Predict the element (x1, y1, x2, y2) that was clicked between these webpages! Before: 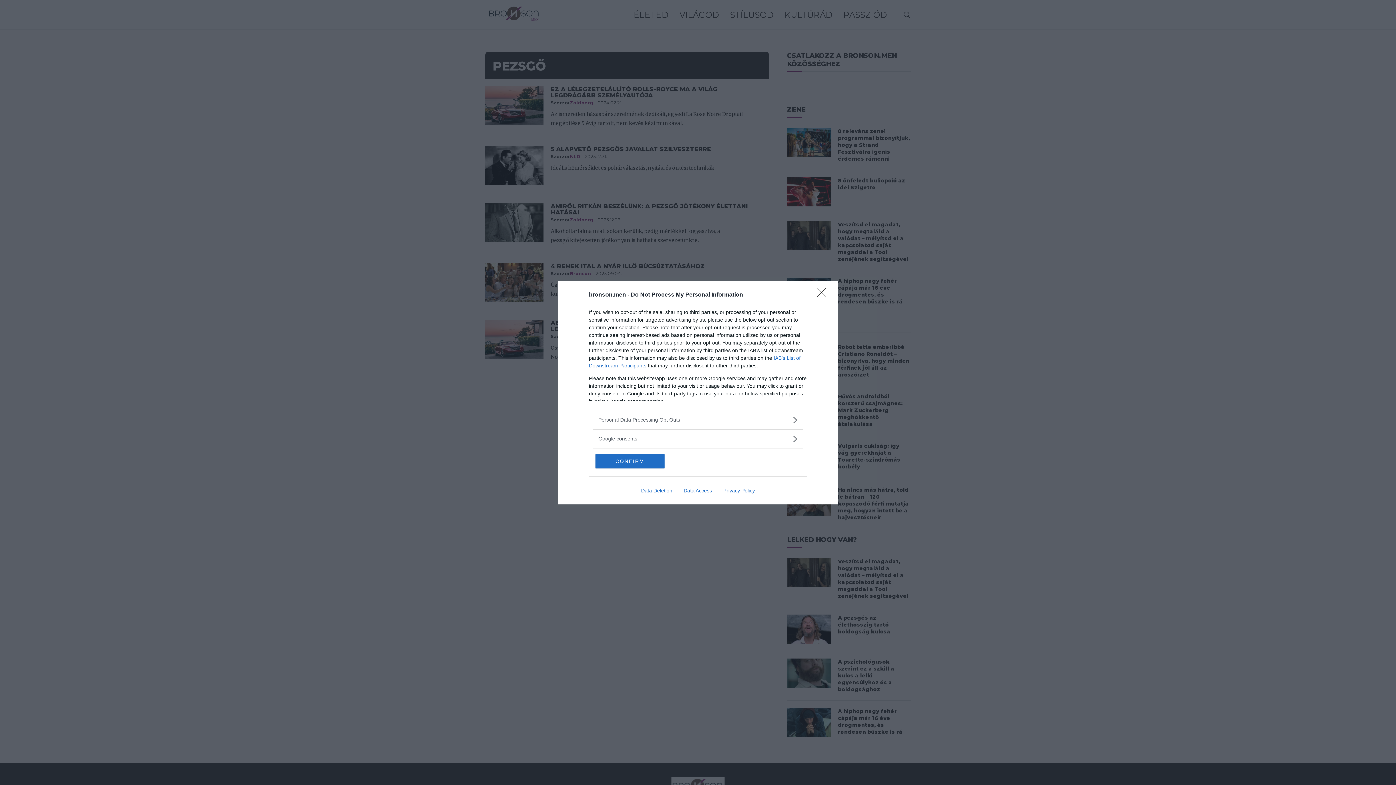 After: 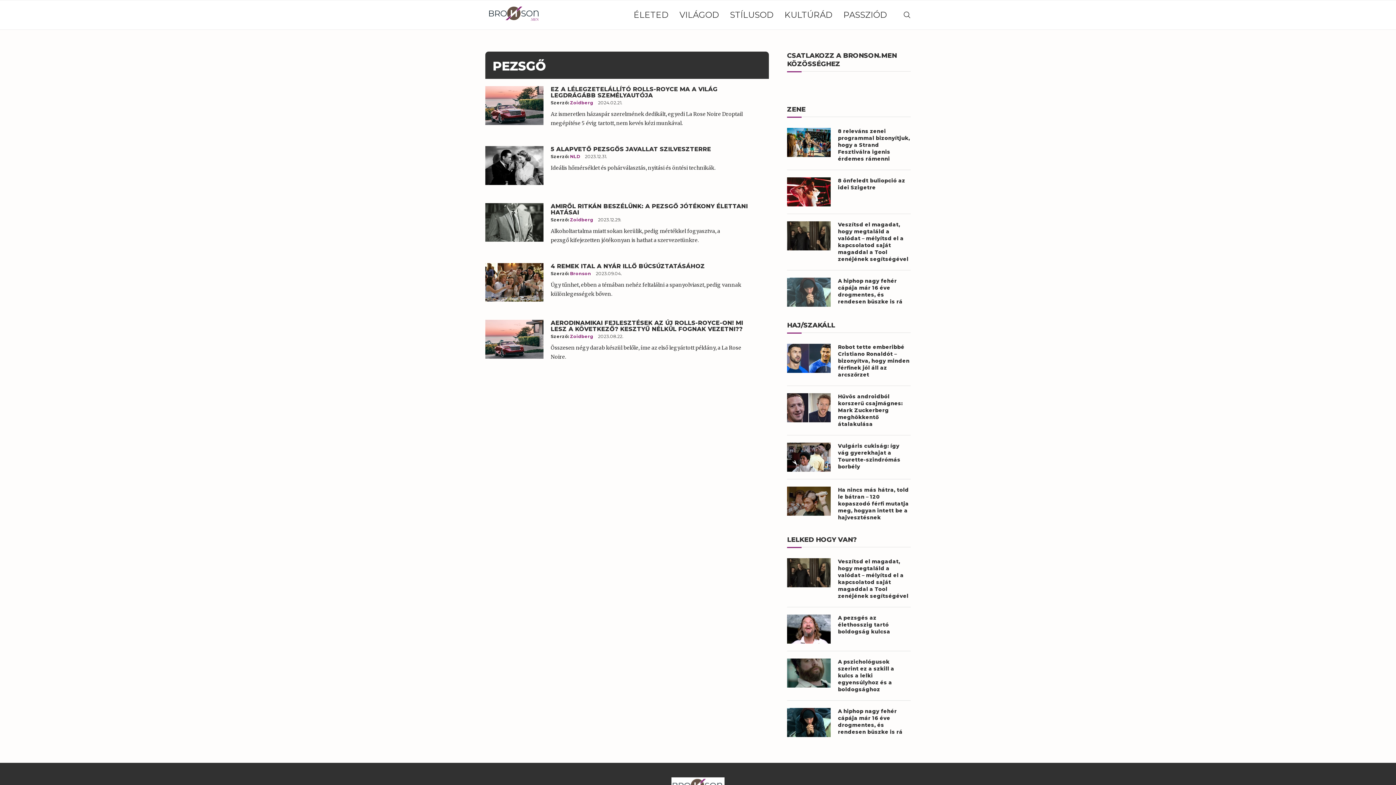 Action: bbox: (817, 288, 830, 302) label: Close